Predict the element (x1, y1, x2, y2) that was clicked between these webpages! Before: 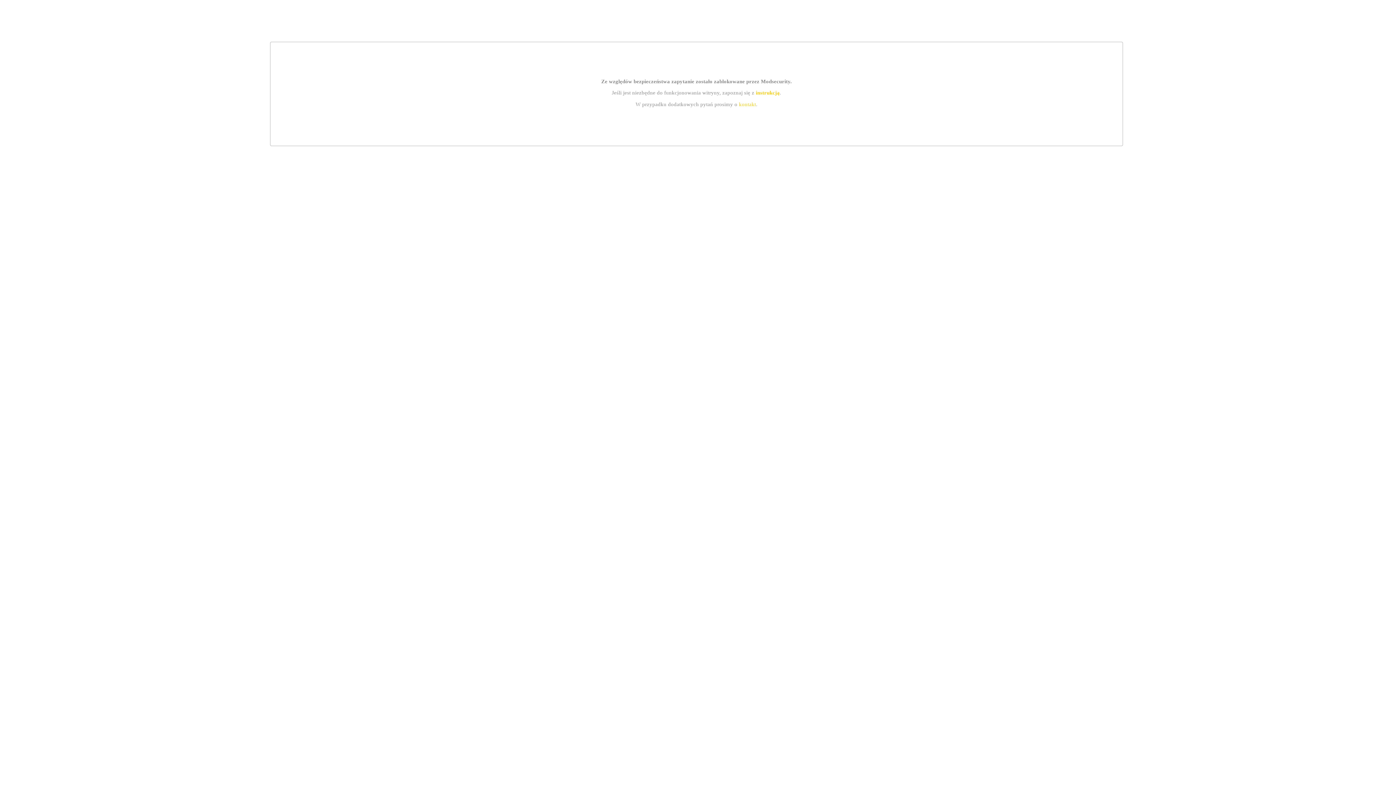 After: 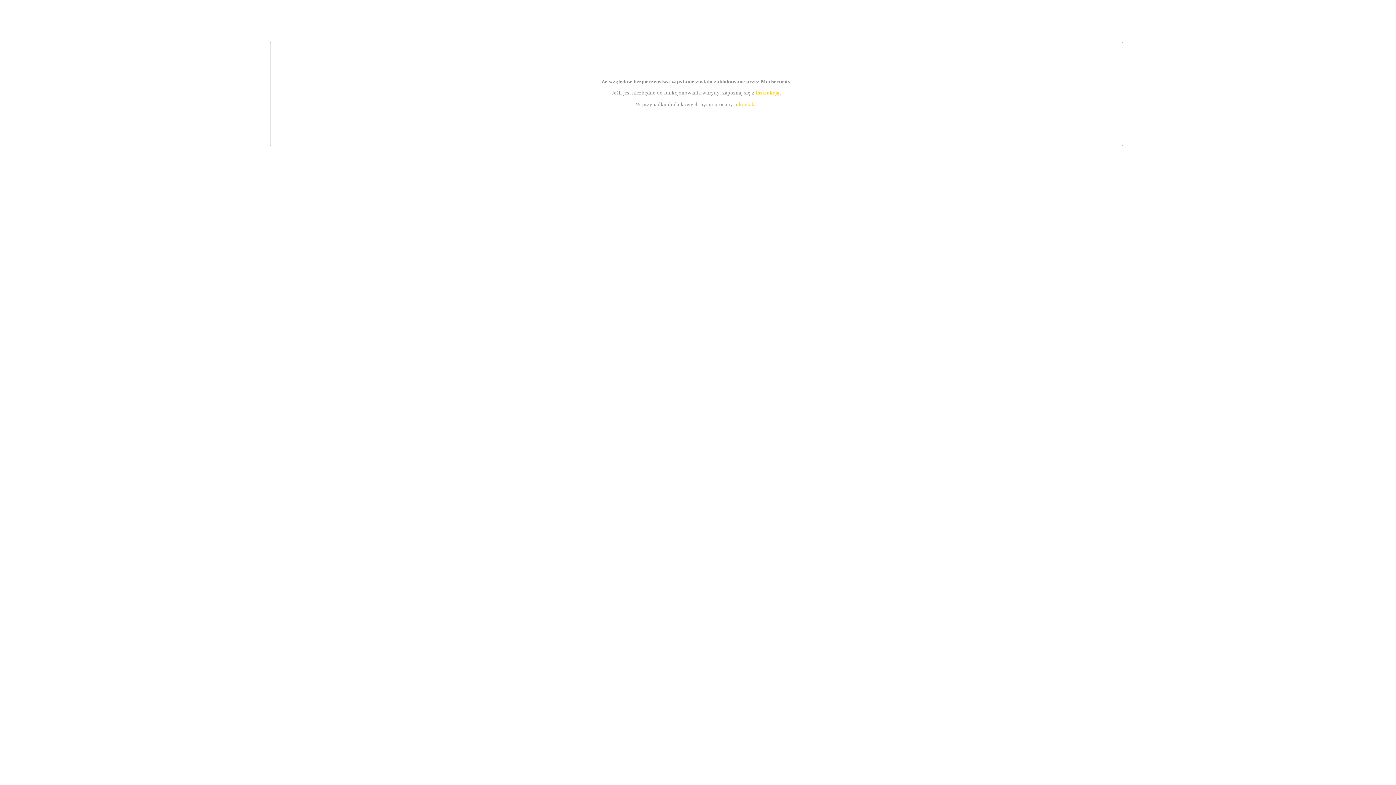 Action: bbox: (755, 89, 779, 95) label: instrukcją